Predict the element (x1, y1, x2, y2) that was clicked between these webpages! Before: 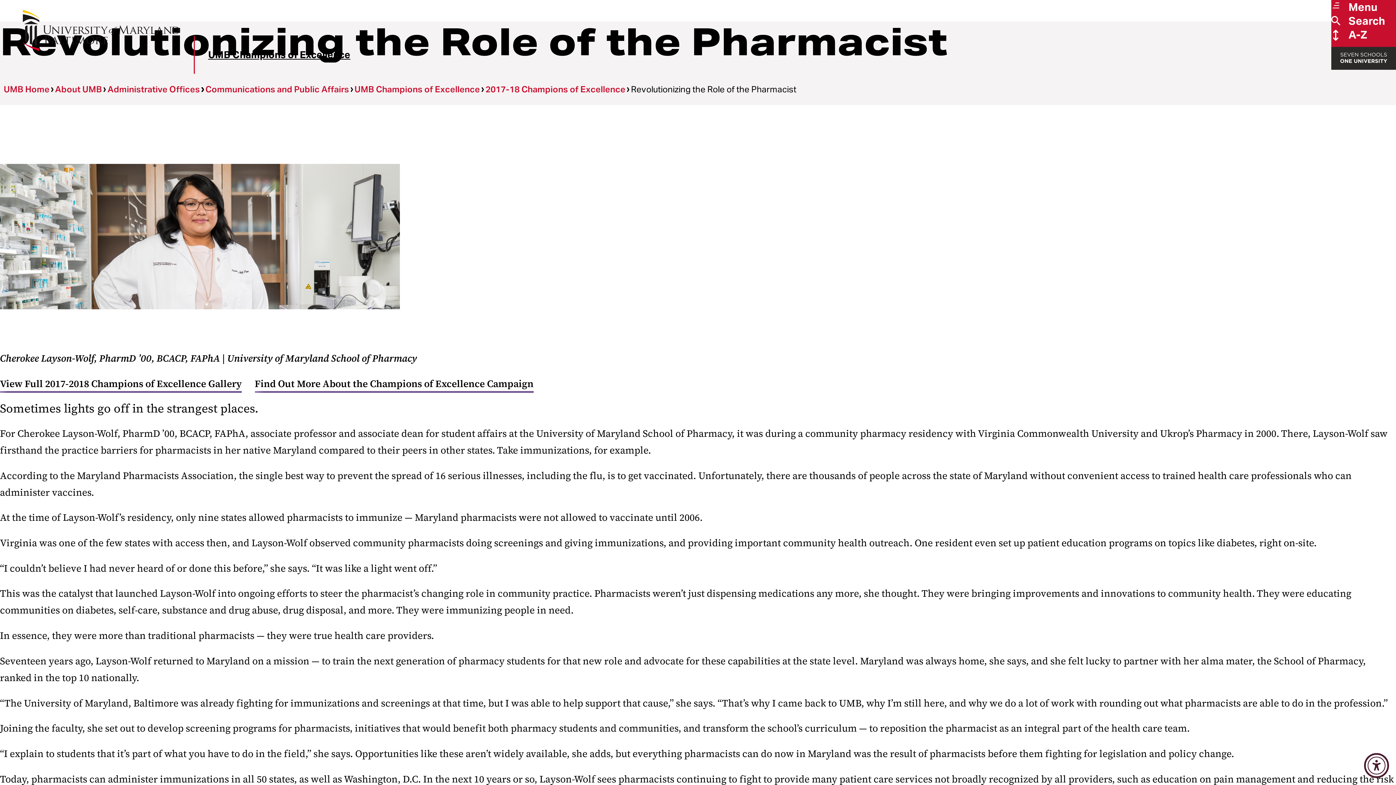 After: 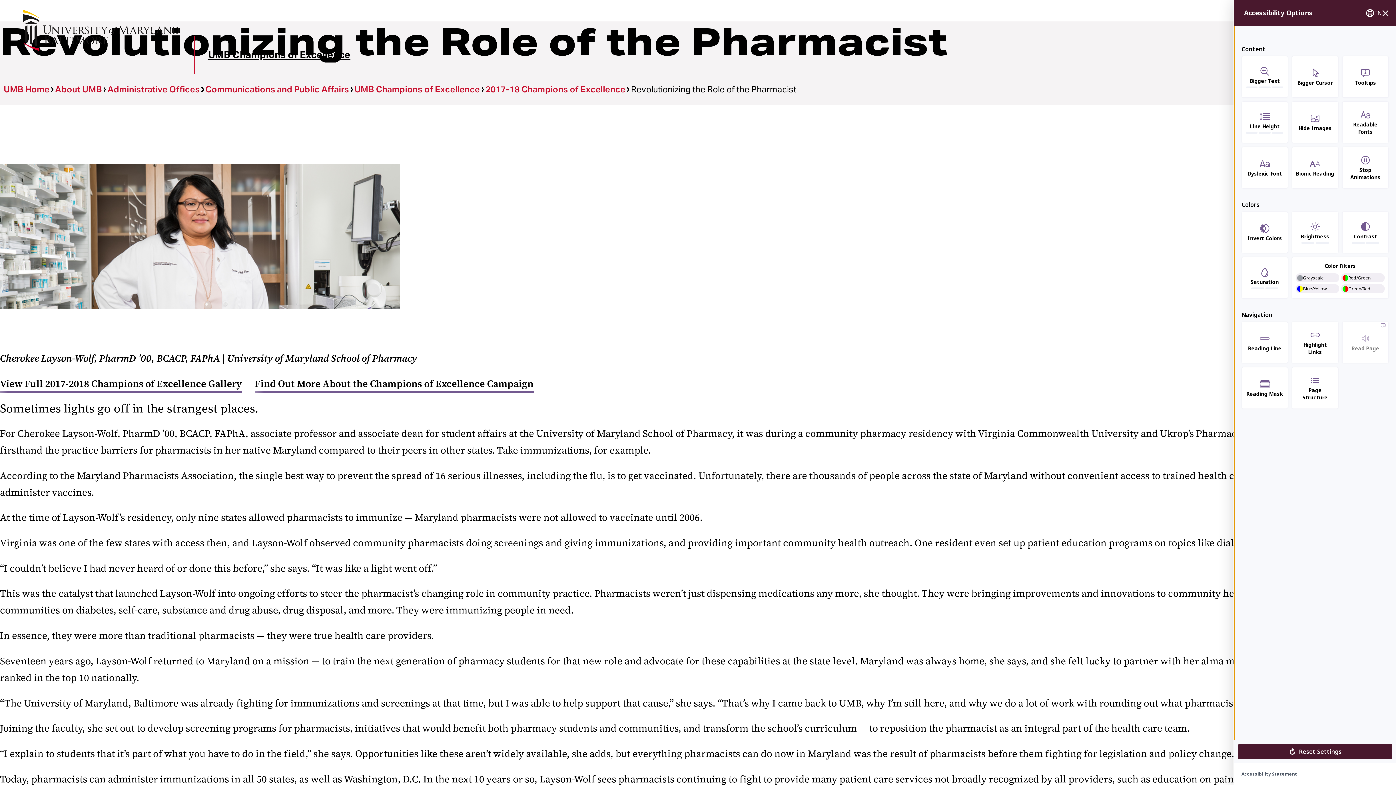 Action: bbox: (1366, 755, 1387, 776)